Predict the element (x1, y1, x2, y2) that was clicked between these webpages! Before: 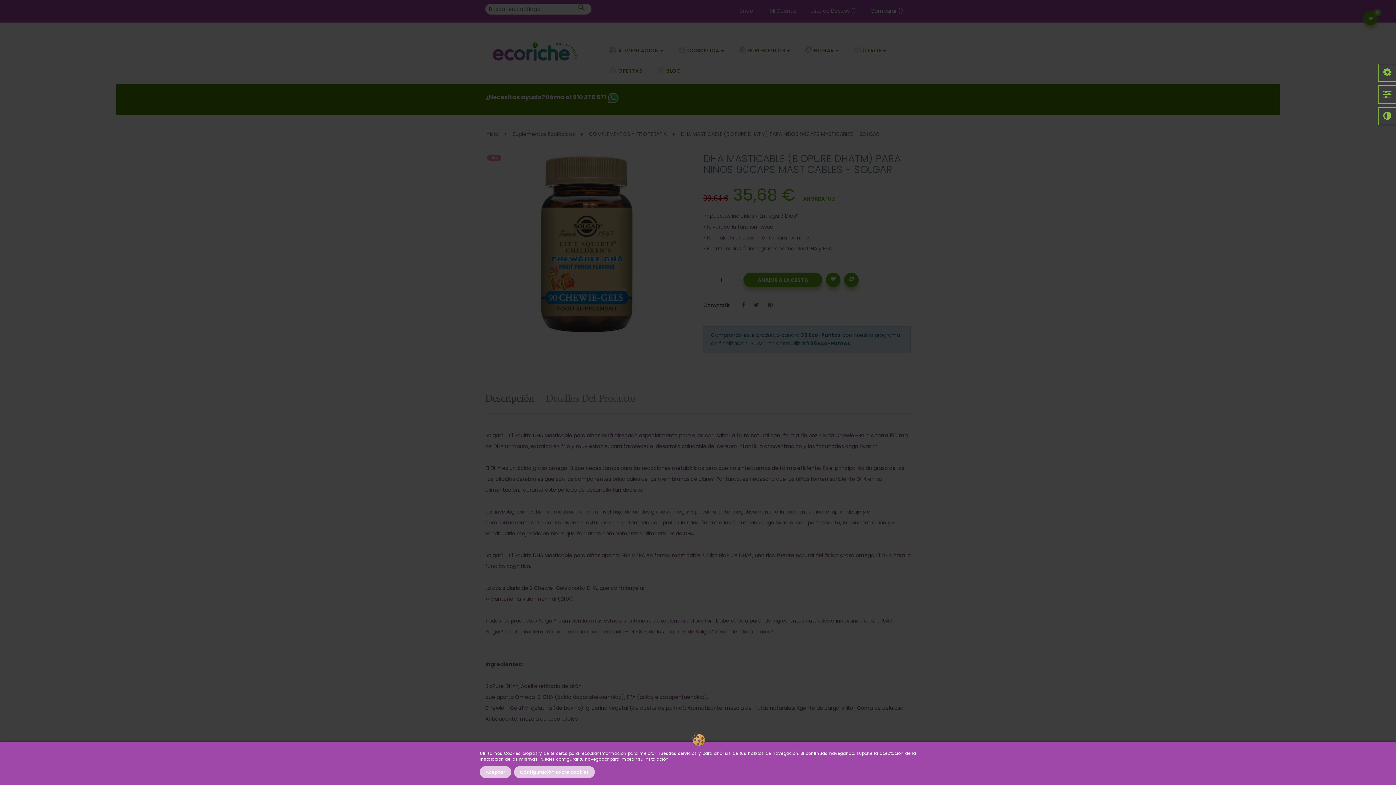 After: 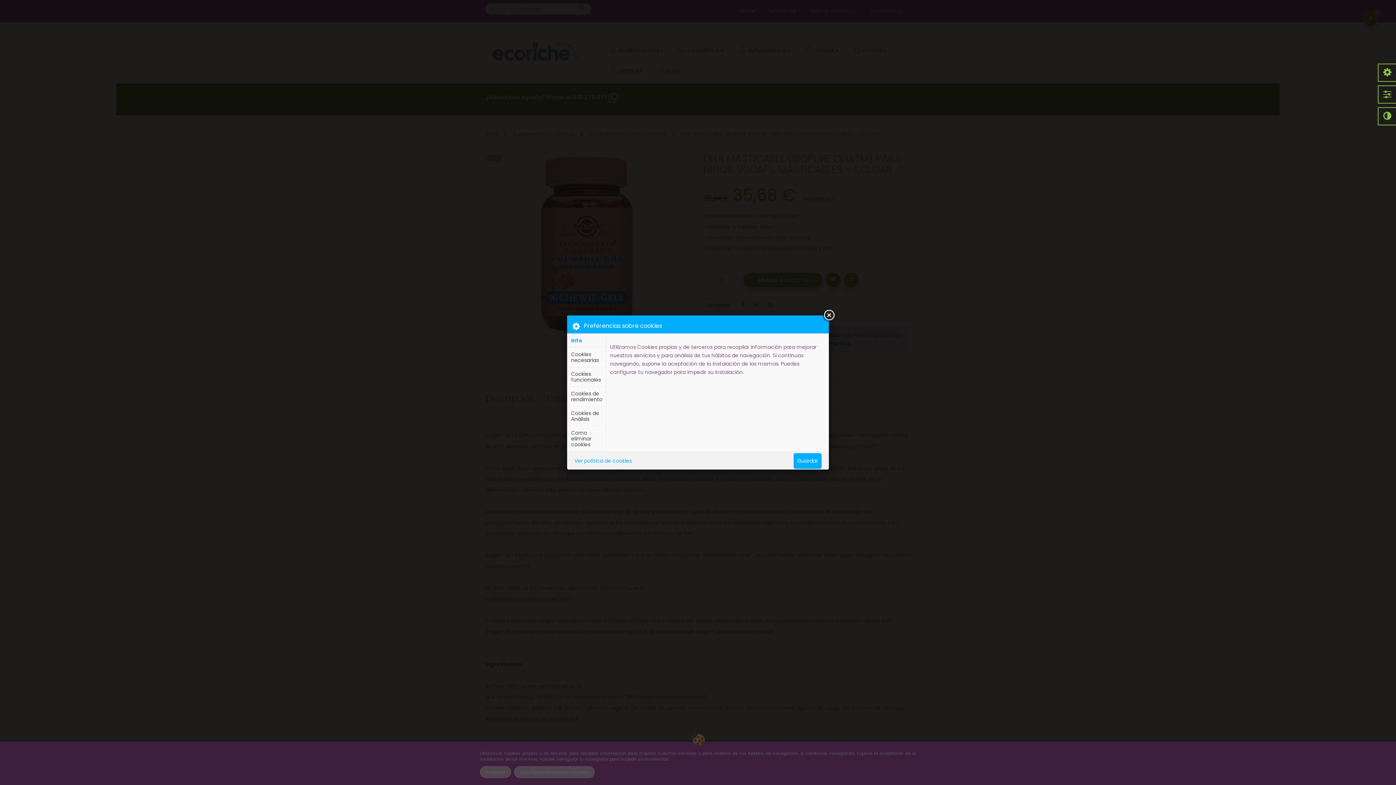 Action: bbox: (514, 766, 594, 778) label: Configuración sobre cookies